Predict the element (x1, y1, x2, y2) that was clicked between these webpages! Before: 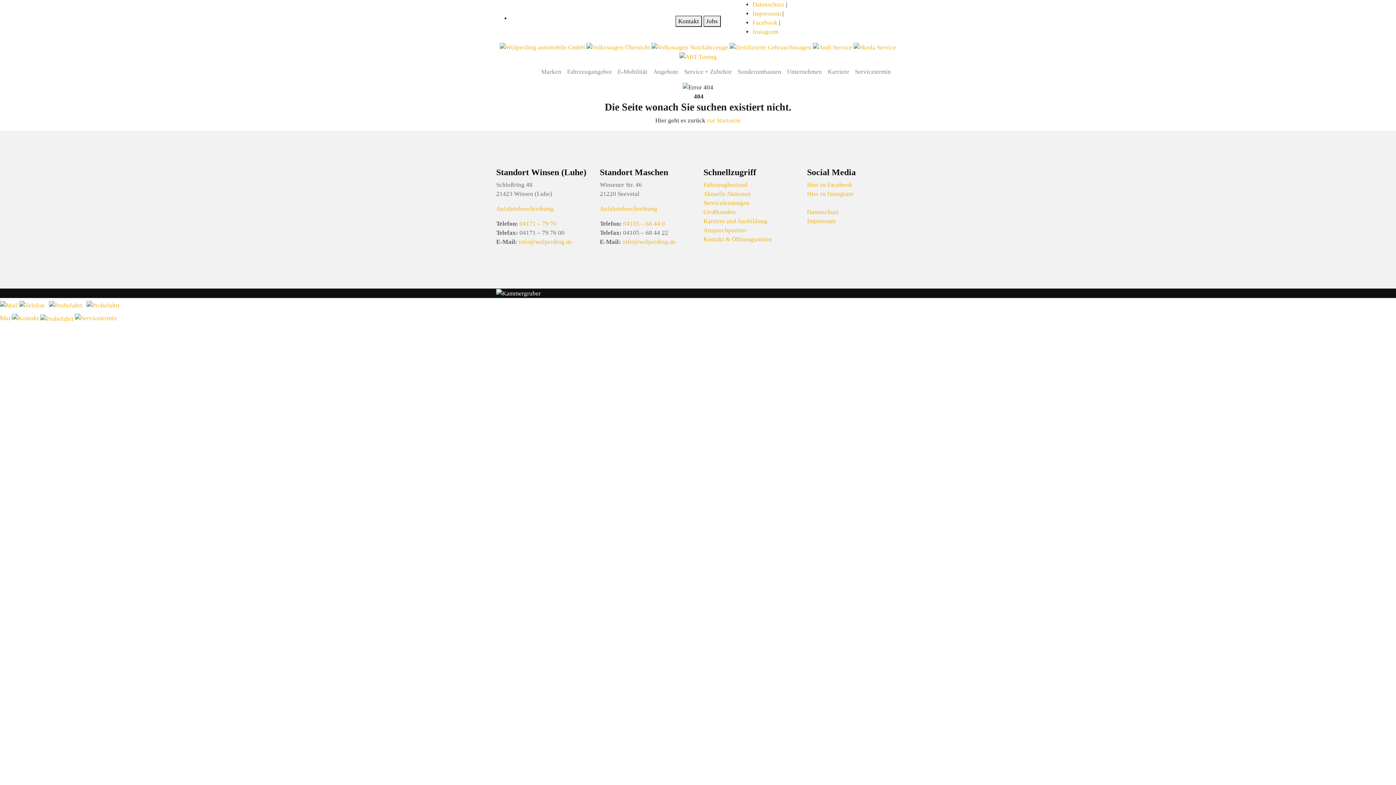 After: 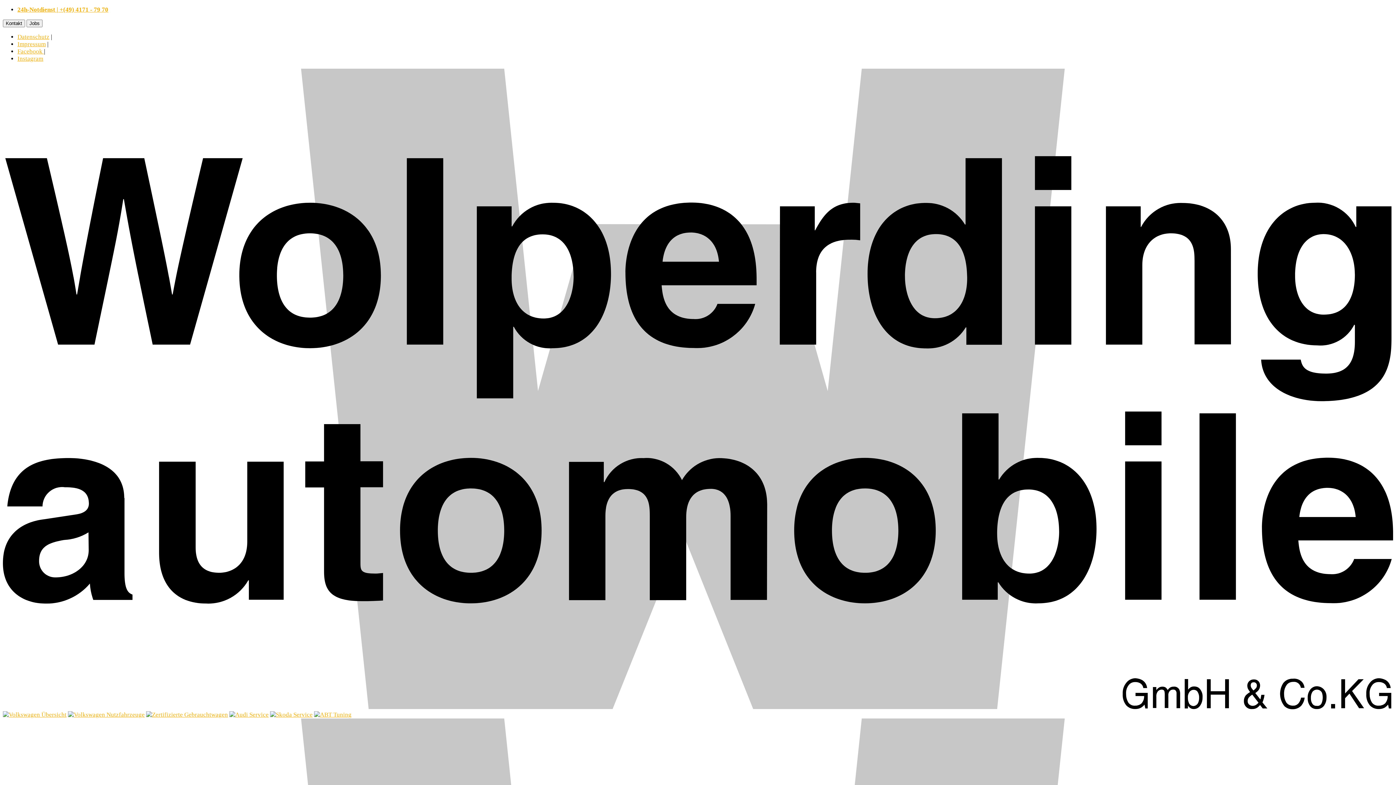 Action: bbox: (86, 301, 119, 308)